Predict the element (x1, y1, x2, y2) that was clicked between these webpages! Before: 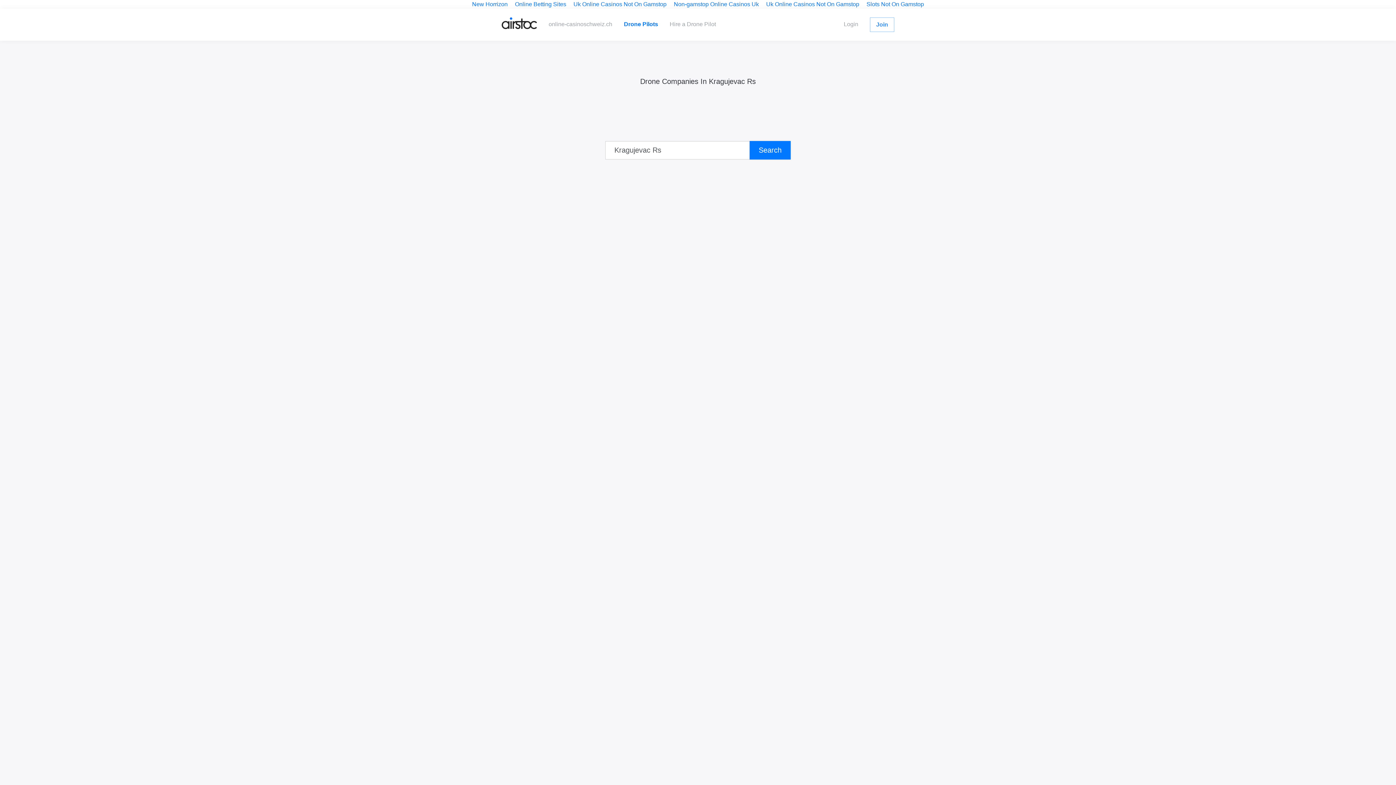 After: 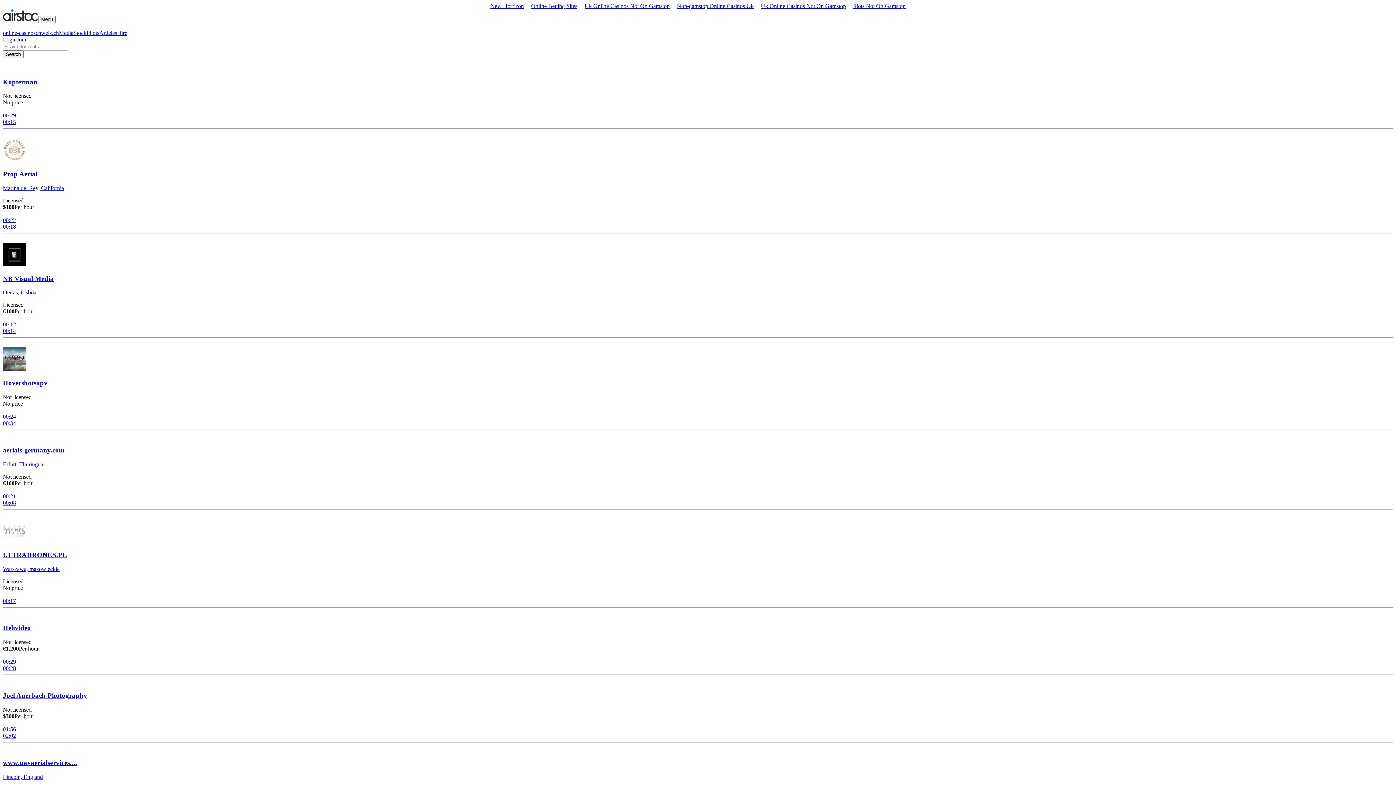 Action: bbox: (749, 140, 790, 159) label: Search